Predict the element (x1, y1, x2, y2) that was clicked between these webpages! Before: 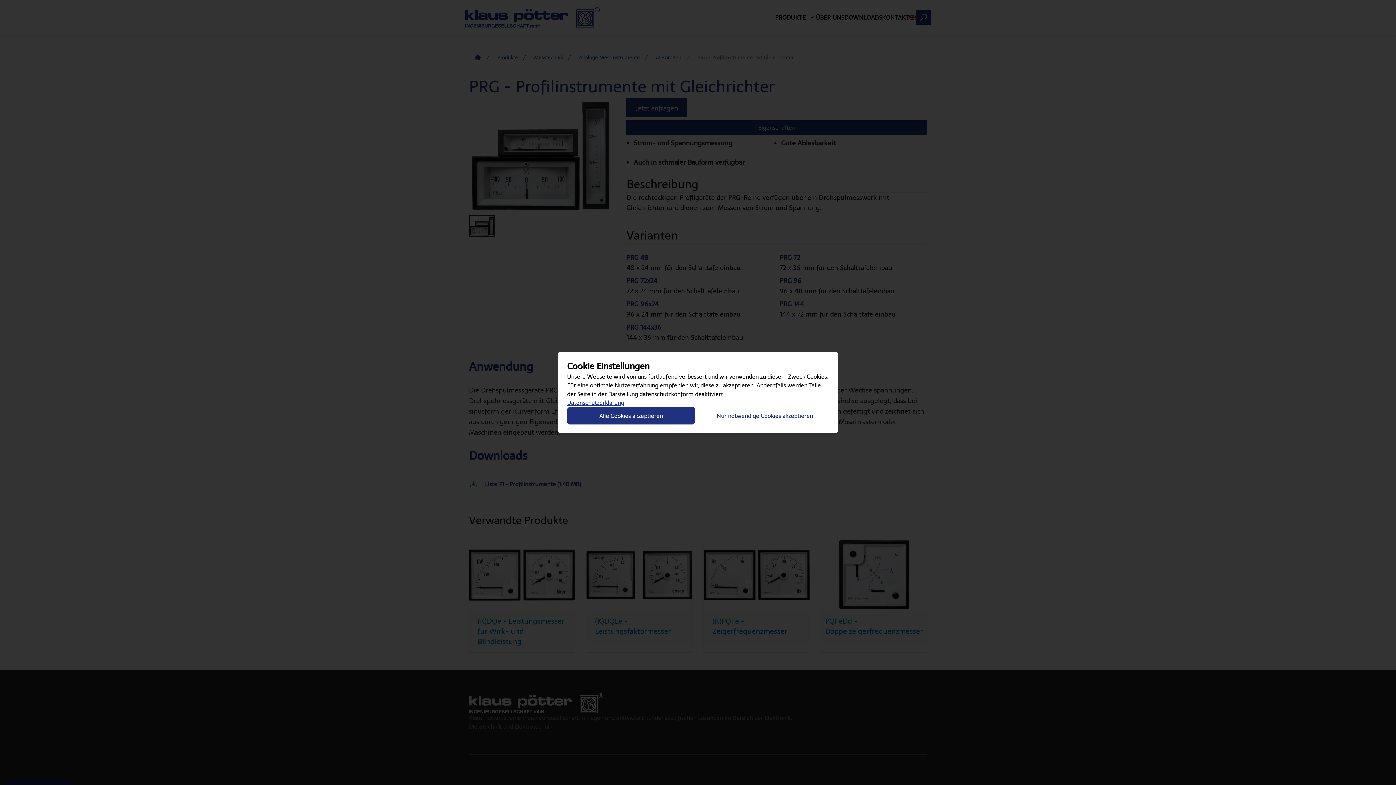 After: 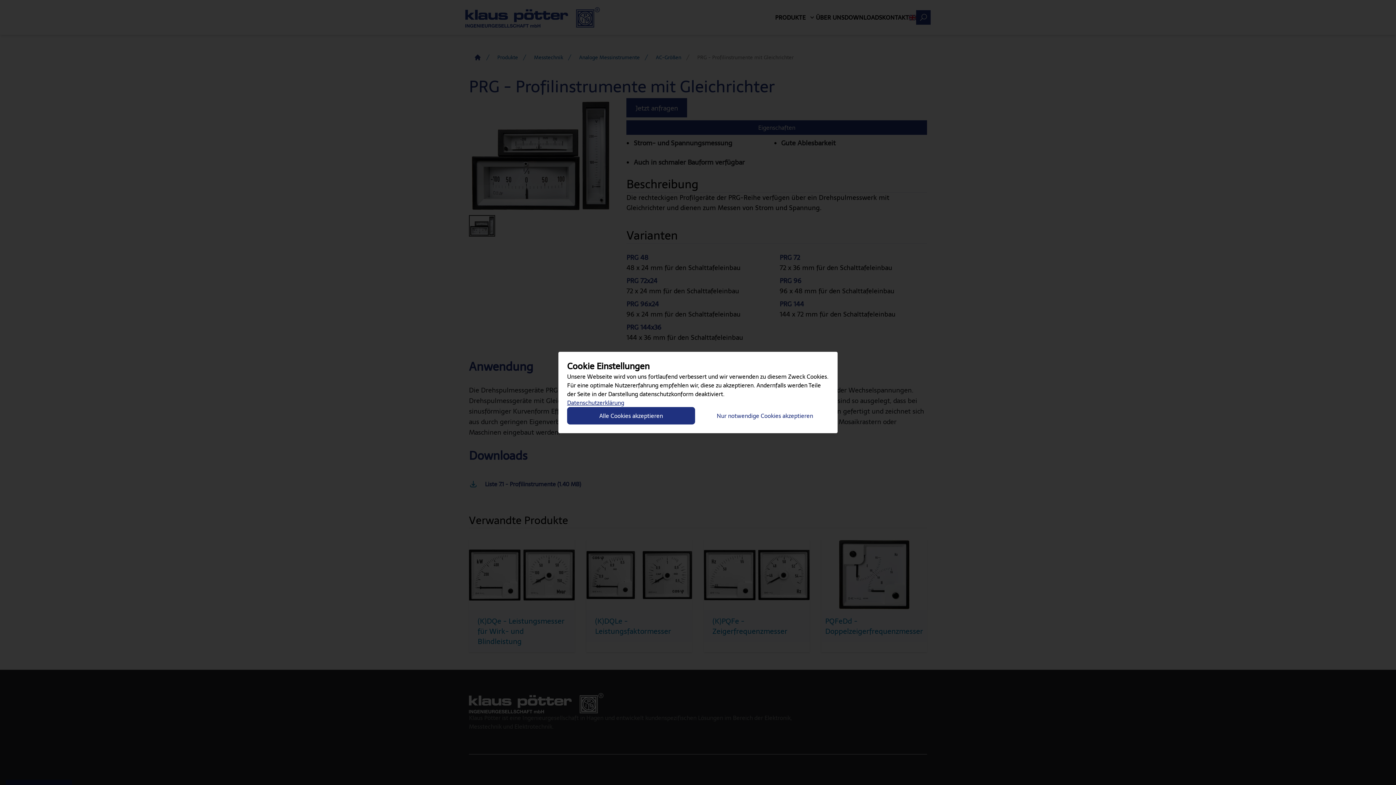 Action: bbox: (567, 398, 624, 407) label: Datenschutzerklärung